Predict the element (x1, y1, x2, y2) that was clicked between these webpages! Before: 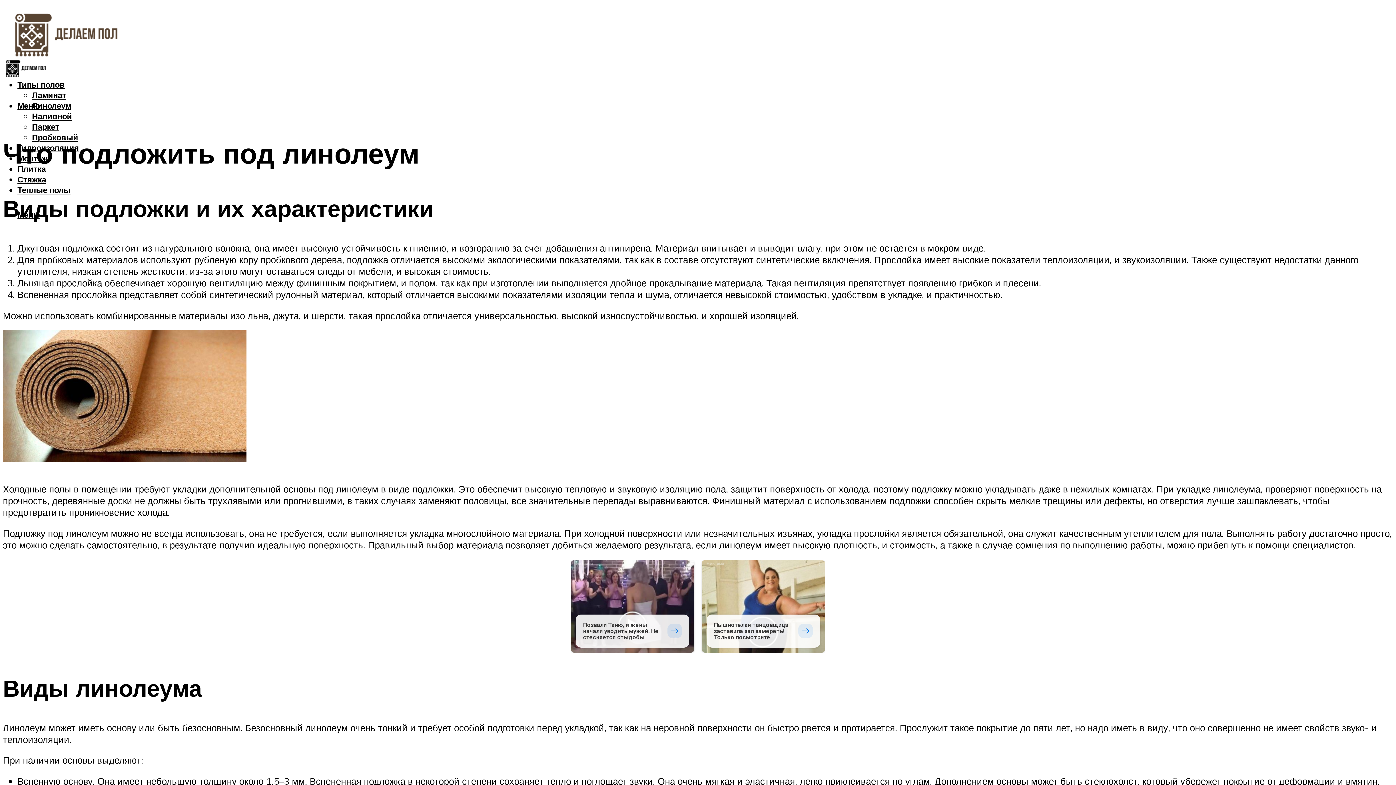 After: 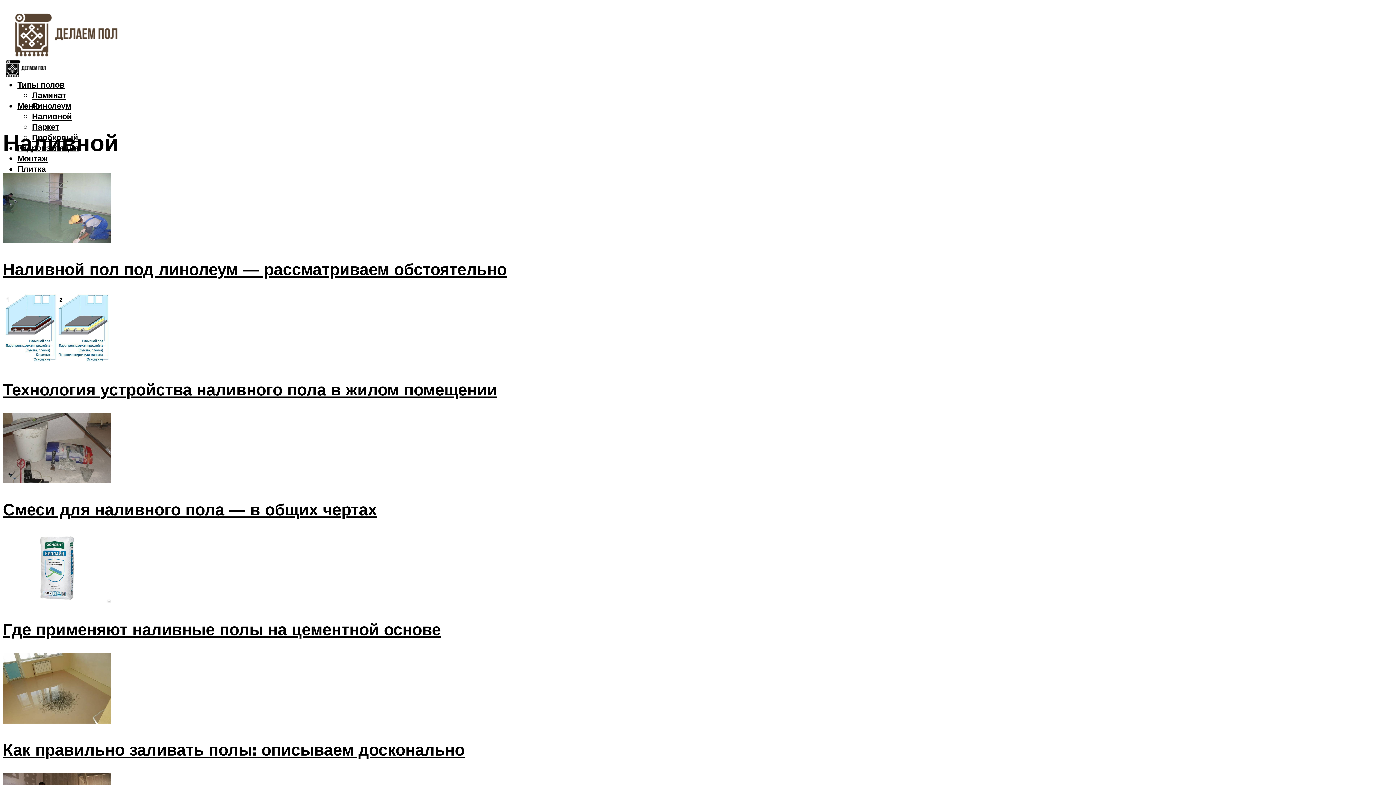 Action: label: Наливной bbox: (32, 111, 72, 121)